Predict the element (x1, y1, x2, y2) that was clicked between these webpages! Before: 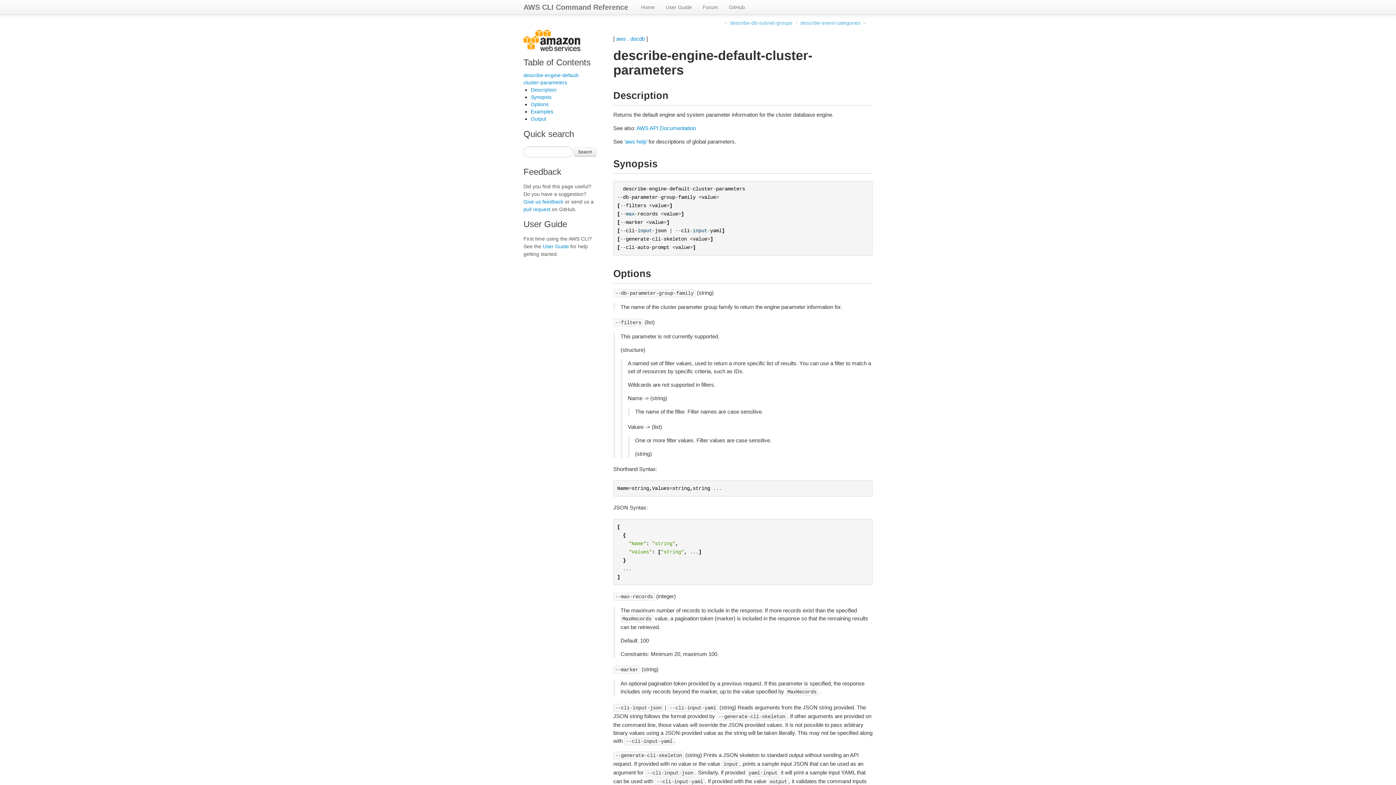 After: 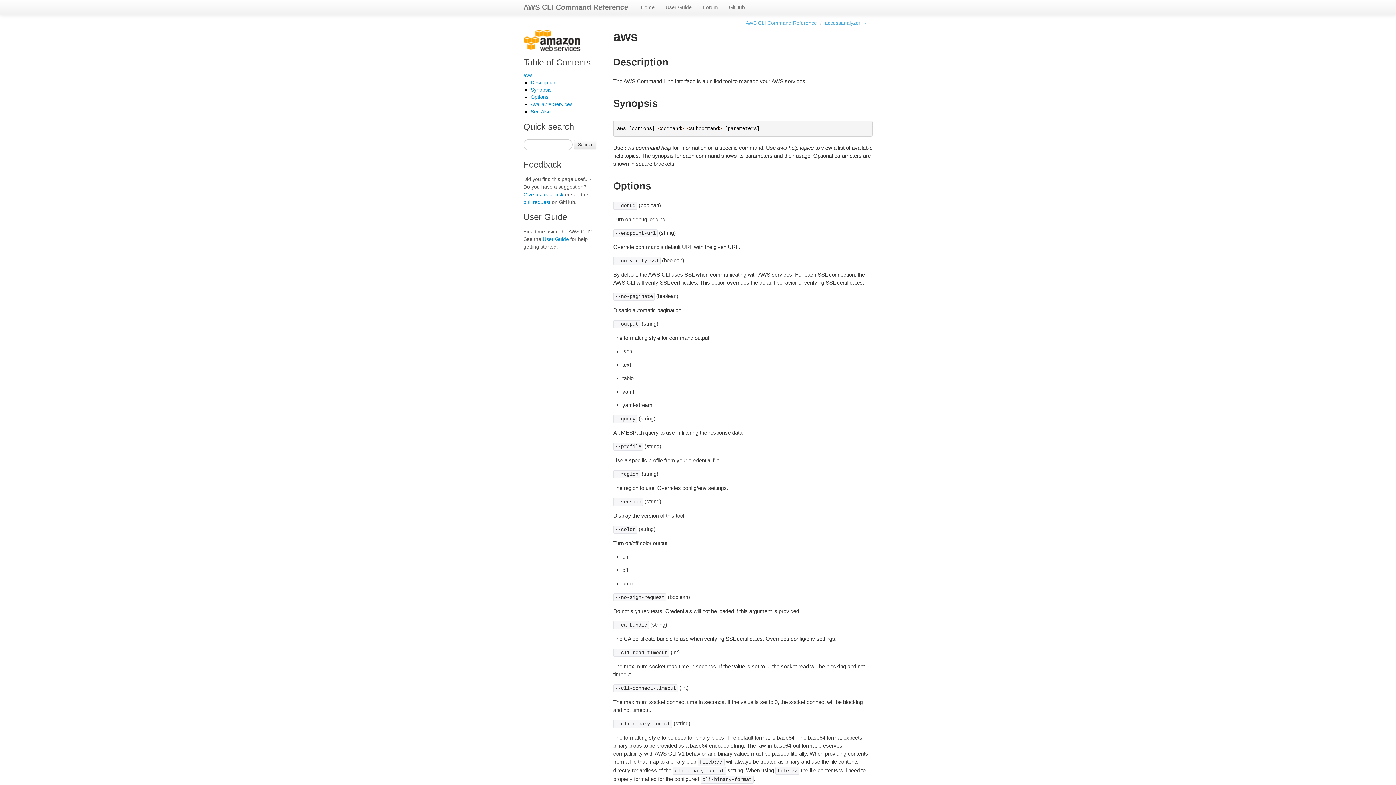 Action: label: ‘aws help’ bbox: (624, 138, 647, 144)